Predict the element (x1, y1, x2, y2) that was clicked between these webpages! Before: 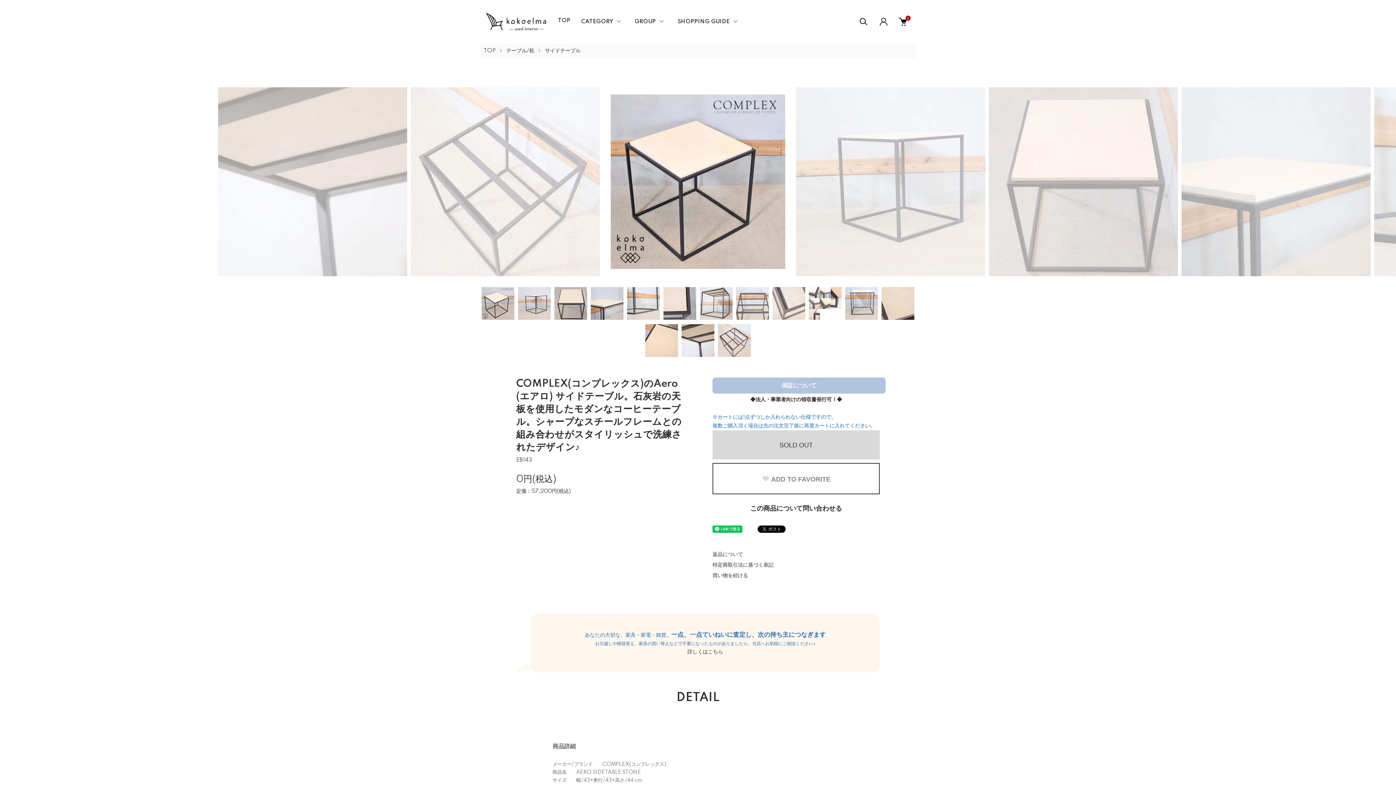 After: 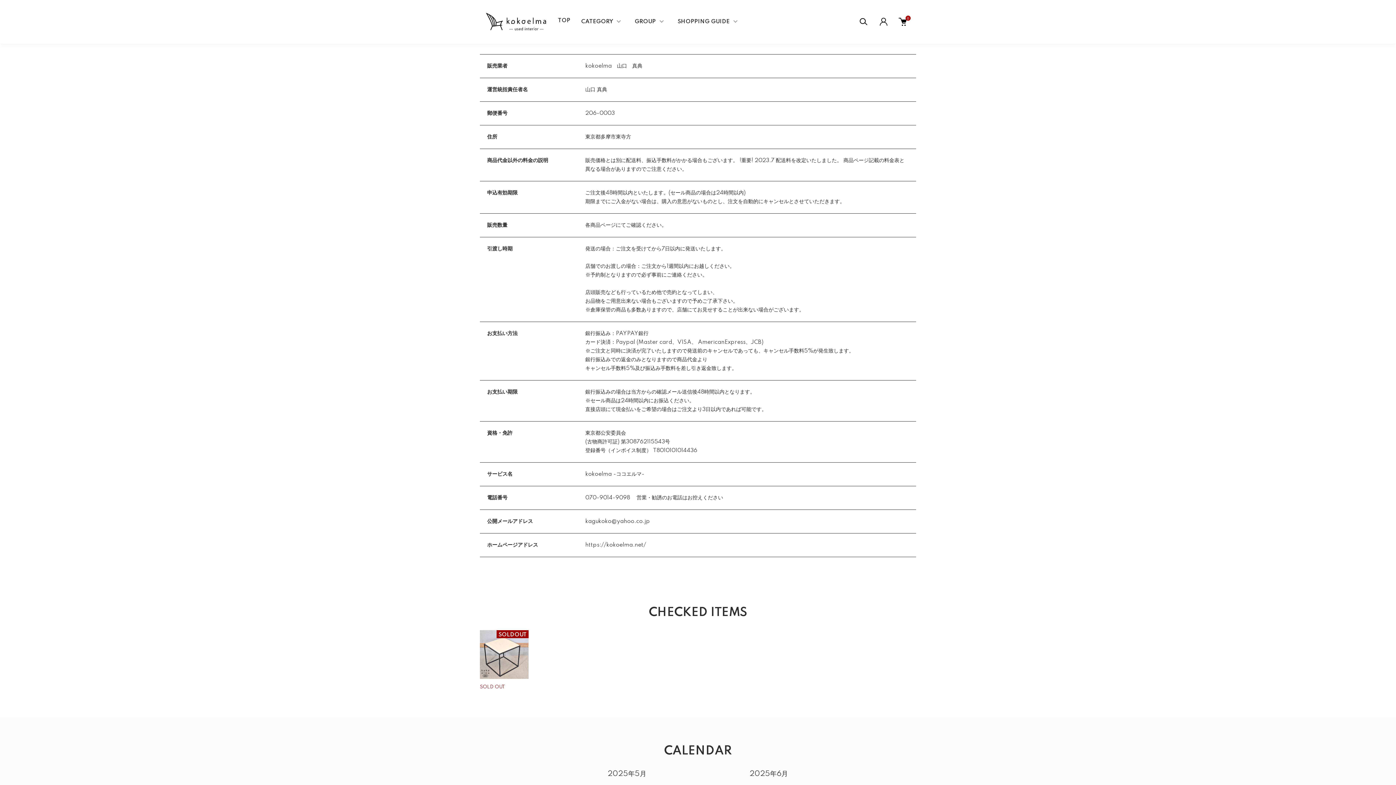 Action: bbox: (712, 562, 773, 568) label: 特定商取引法に基づく表記